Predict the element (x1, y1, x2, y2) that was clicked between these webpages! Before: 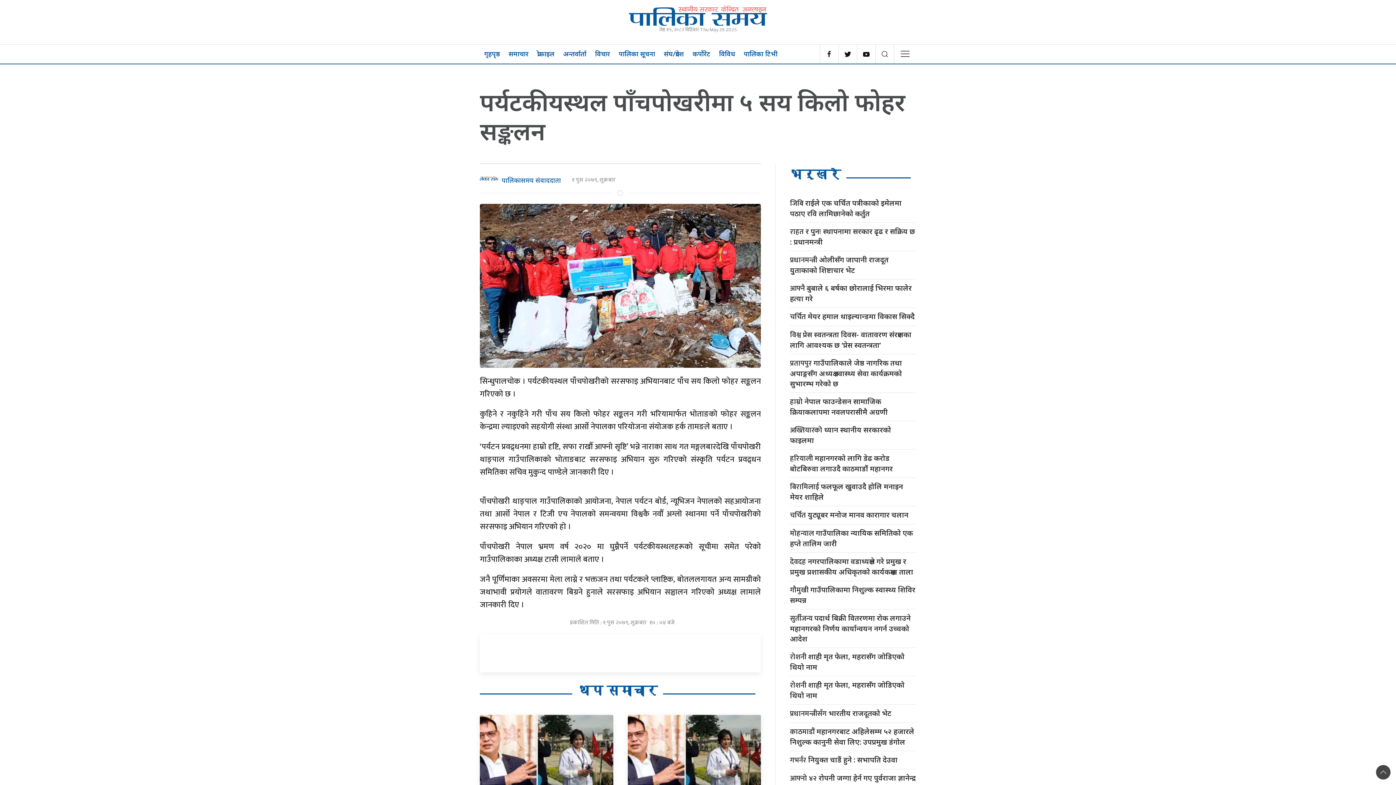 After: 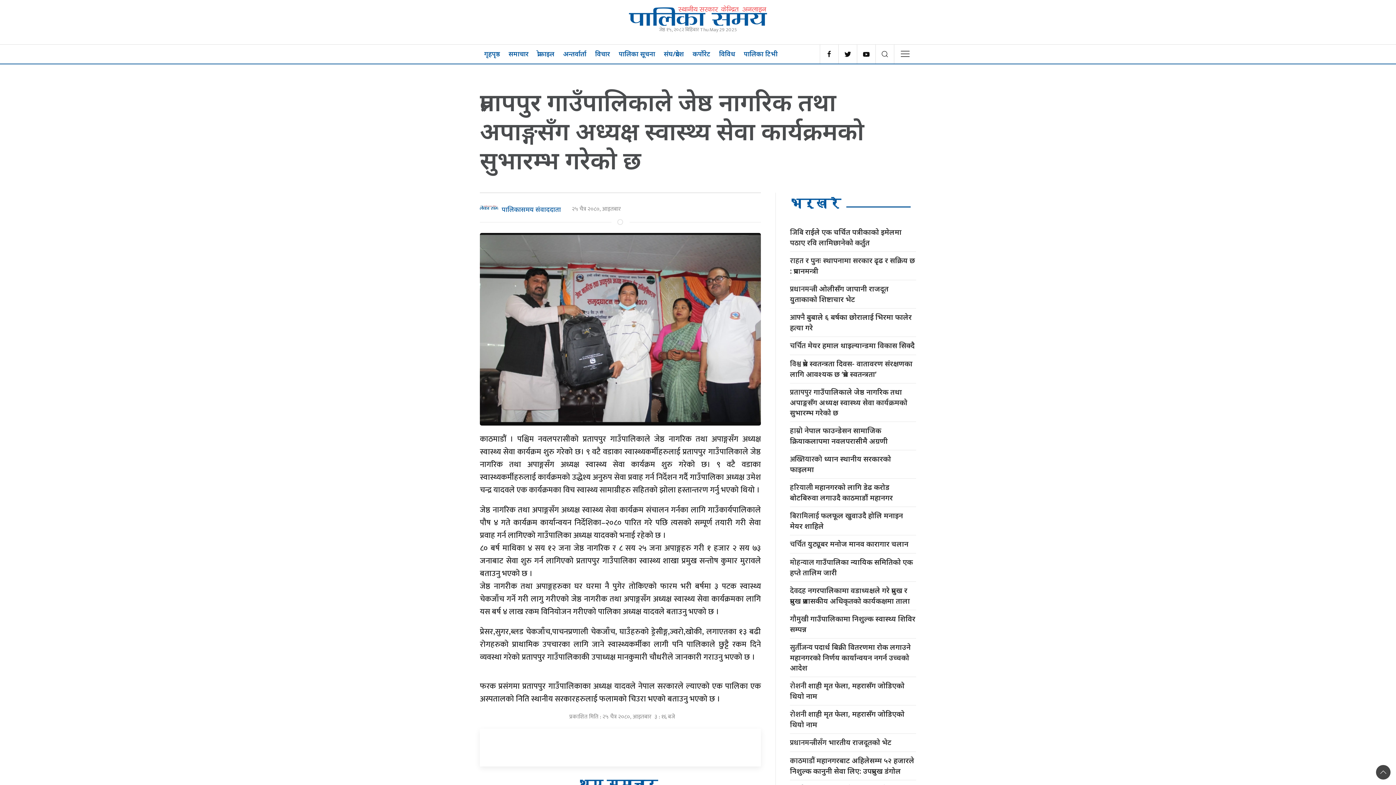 Action: bbox: (790, 358, 916, 388) label: प्रतापपुर गाउँपालिकाले जेष्ठ नागरिक तथा अपाङ्गसँग अध्यक्ष स्वास्थ्य सेवा कार्यक्रमको सुभारम्भ गरेको छ